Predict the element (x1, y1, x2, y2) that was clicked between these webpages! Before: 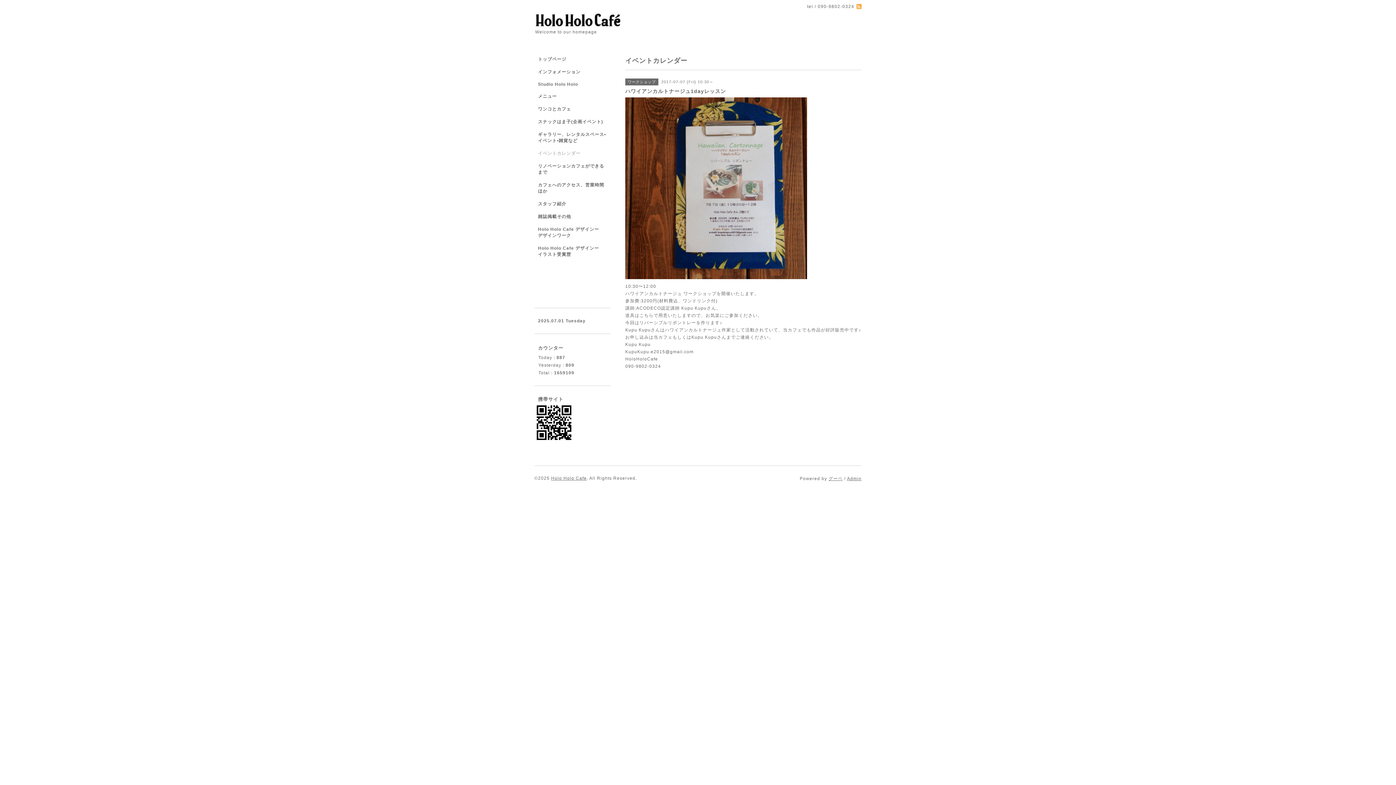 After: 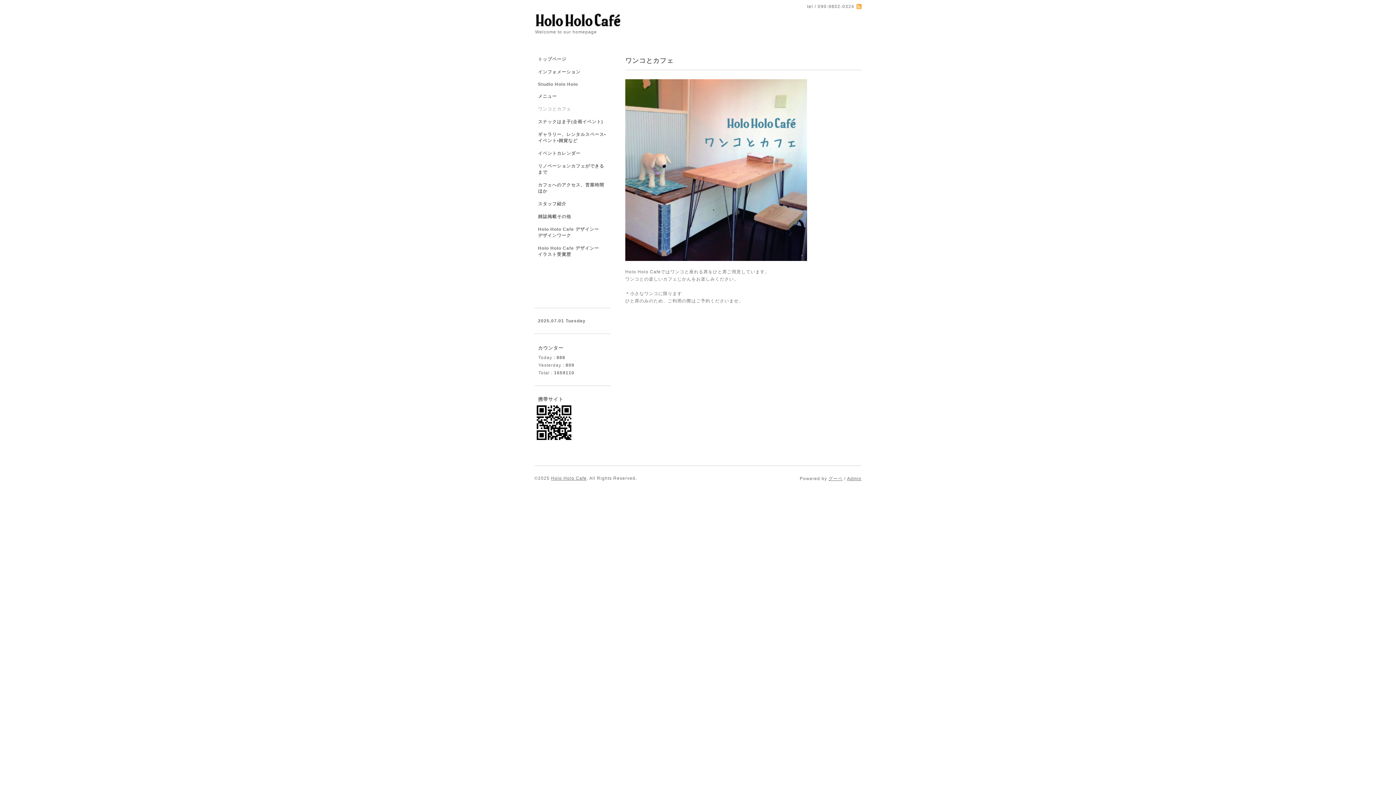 Action: label: ワンコとカフェ bbox: (534, 106, 610, 118)